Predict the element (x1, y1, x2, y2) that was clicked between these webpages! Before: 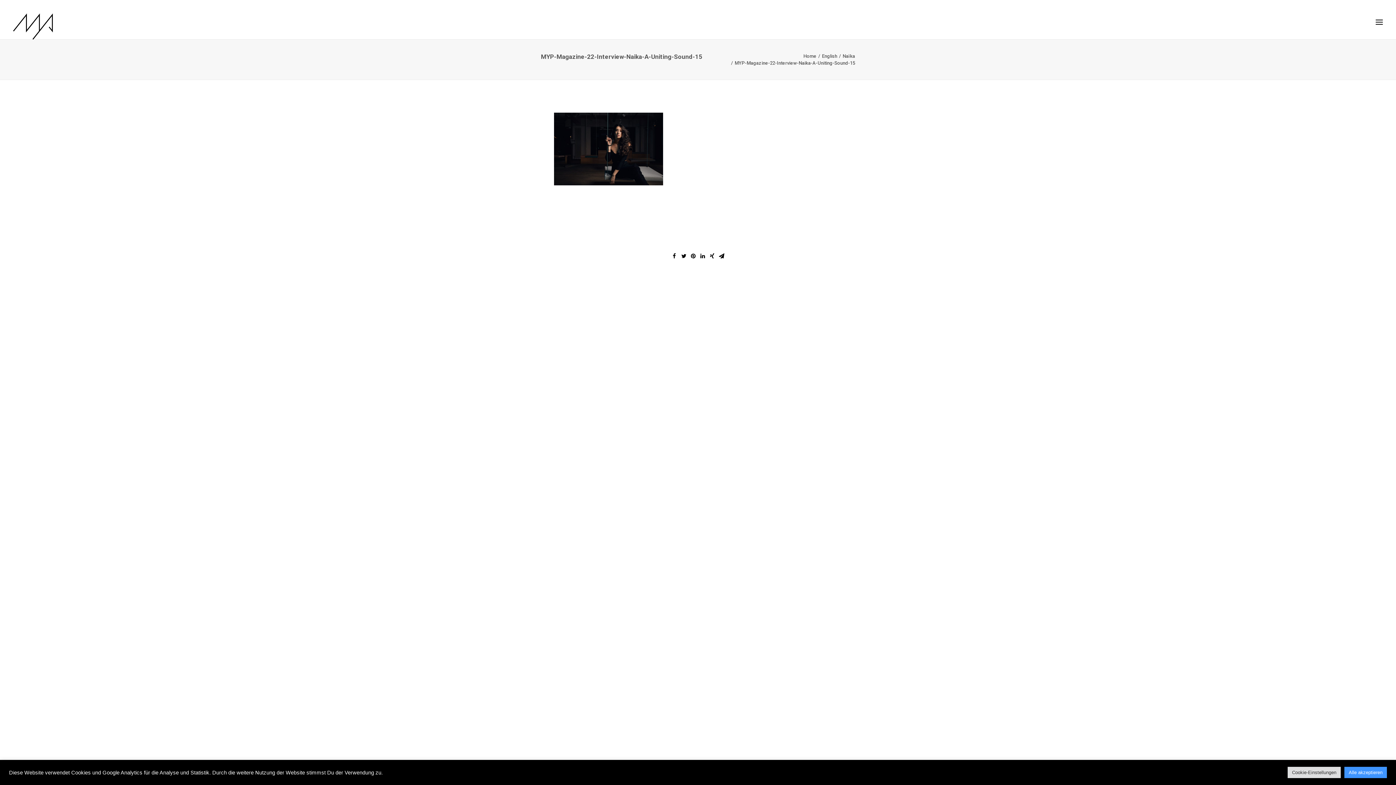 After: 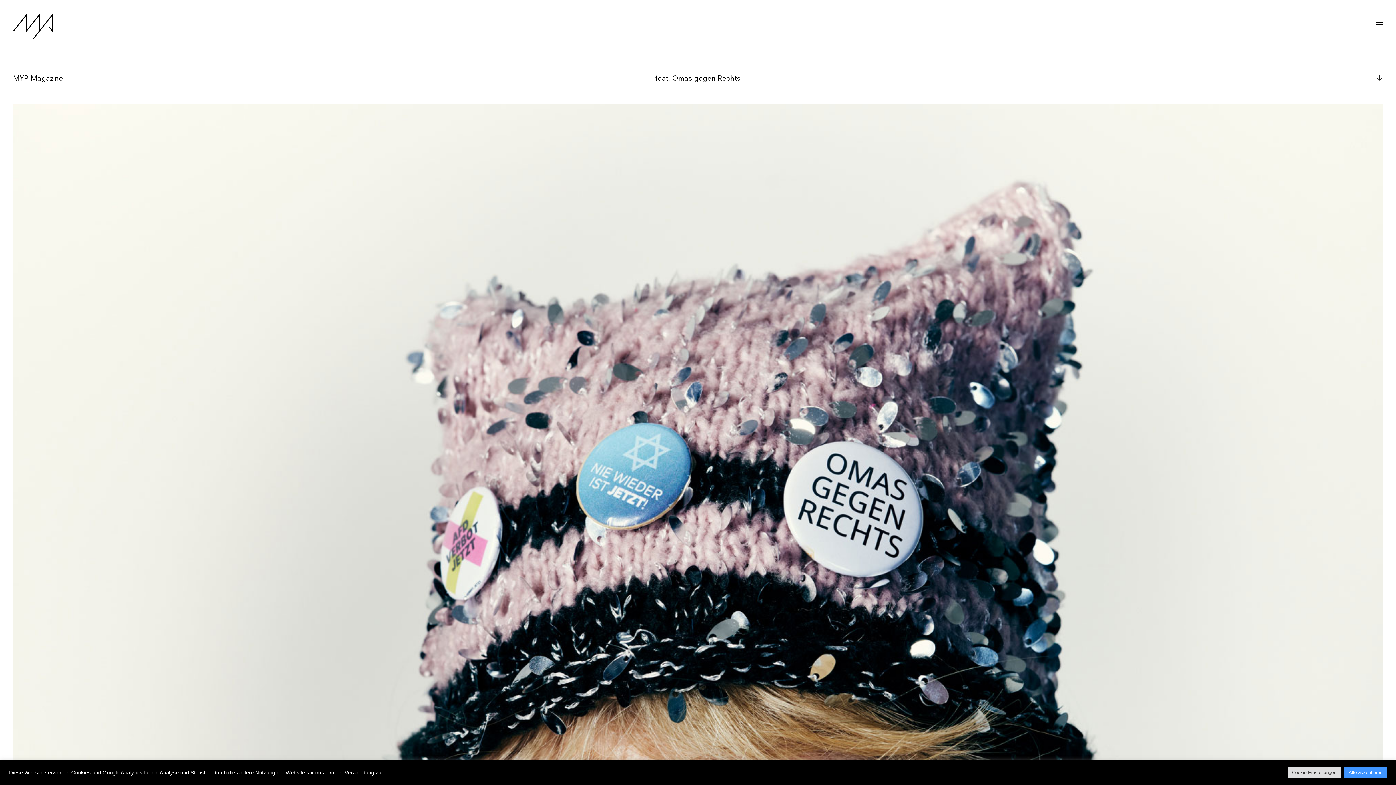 Action: bbox: (13, 13, 53, 39)